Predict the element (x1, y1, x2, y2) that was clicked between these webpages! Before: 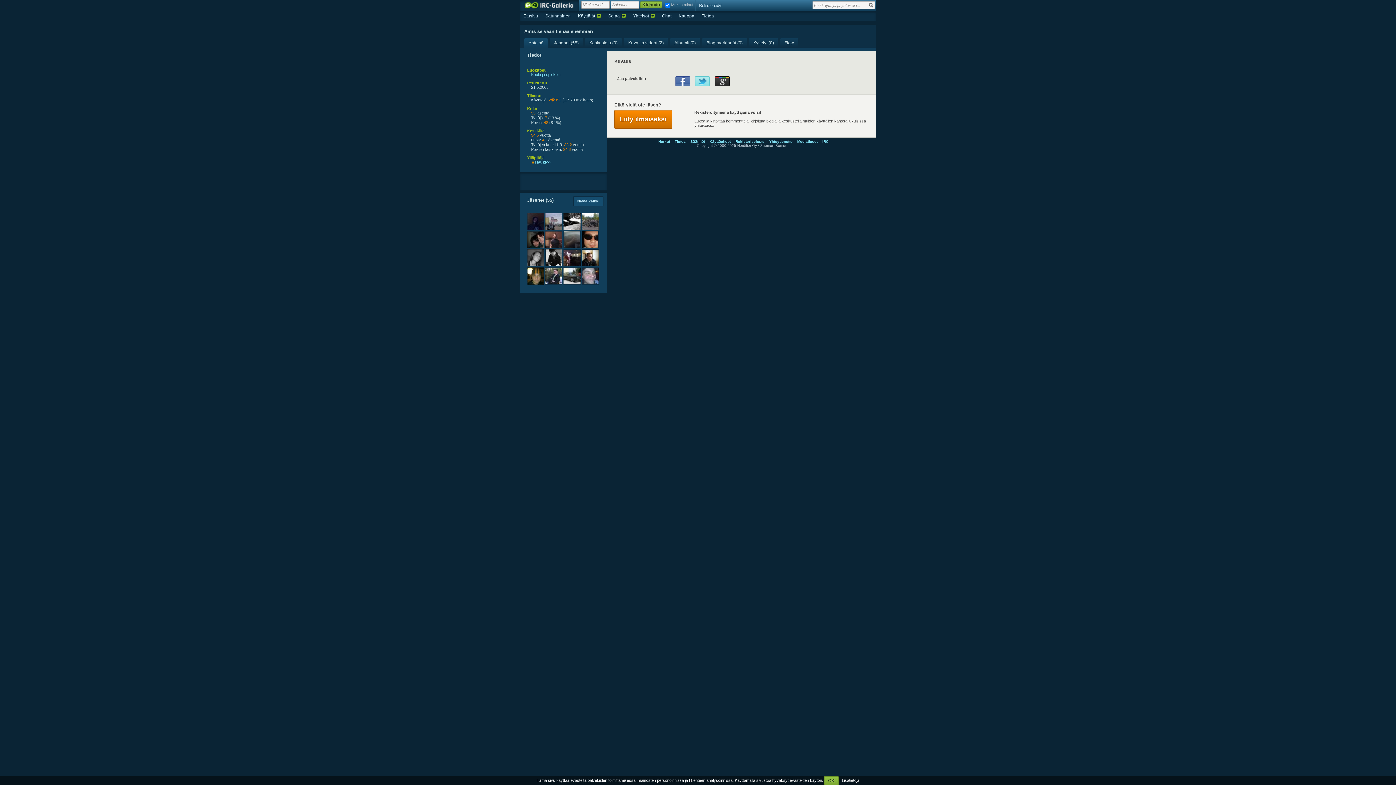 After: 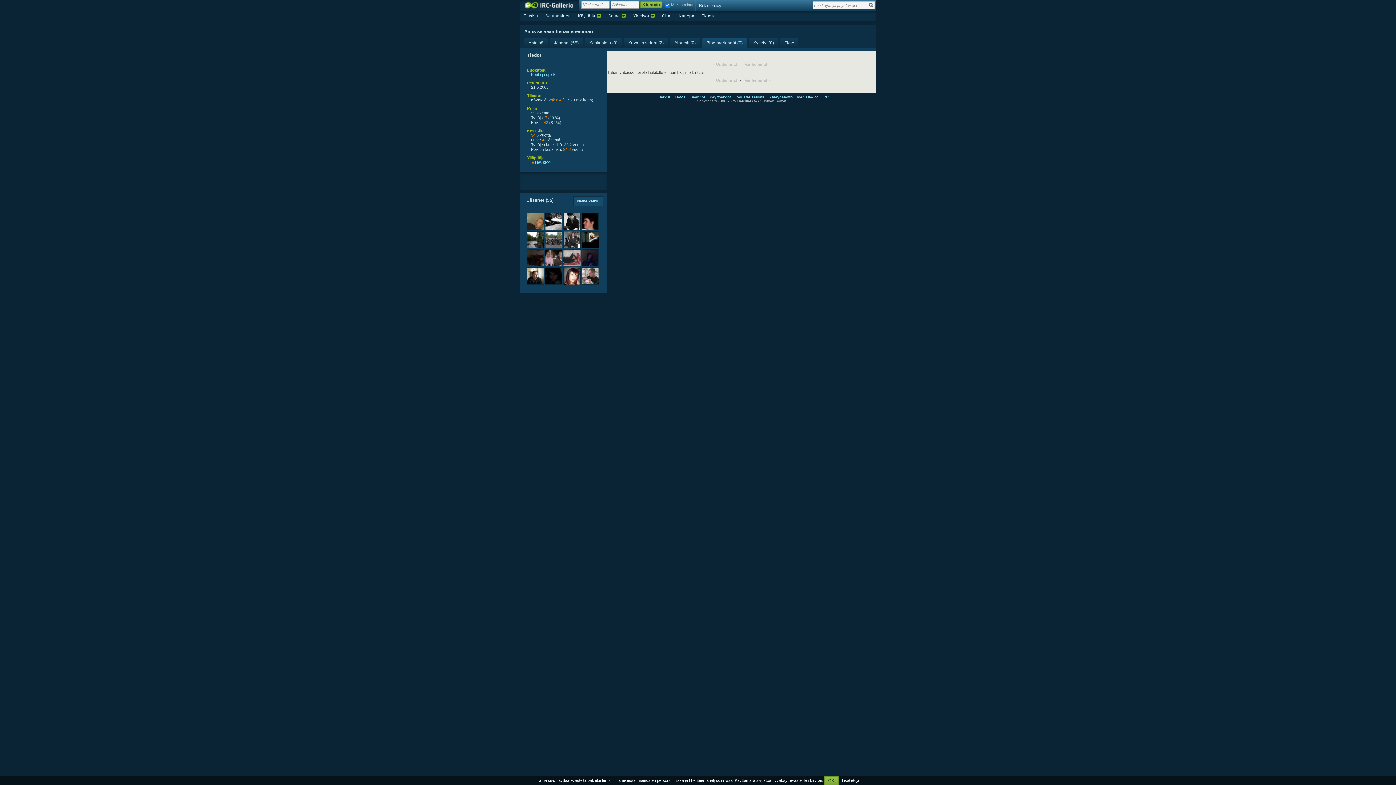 Action: label: Blogimerkinnät (0) bbox: (702, 38, 747, 47)